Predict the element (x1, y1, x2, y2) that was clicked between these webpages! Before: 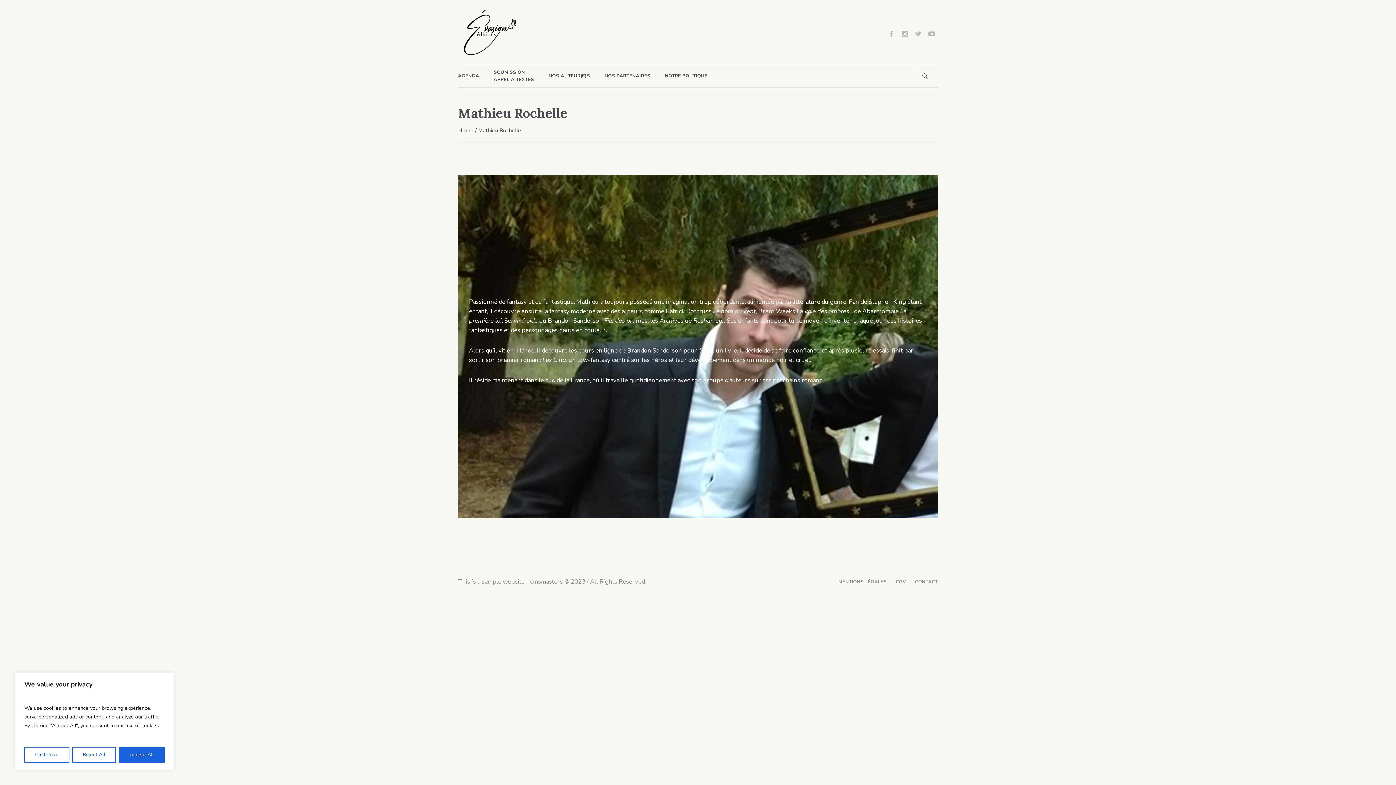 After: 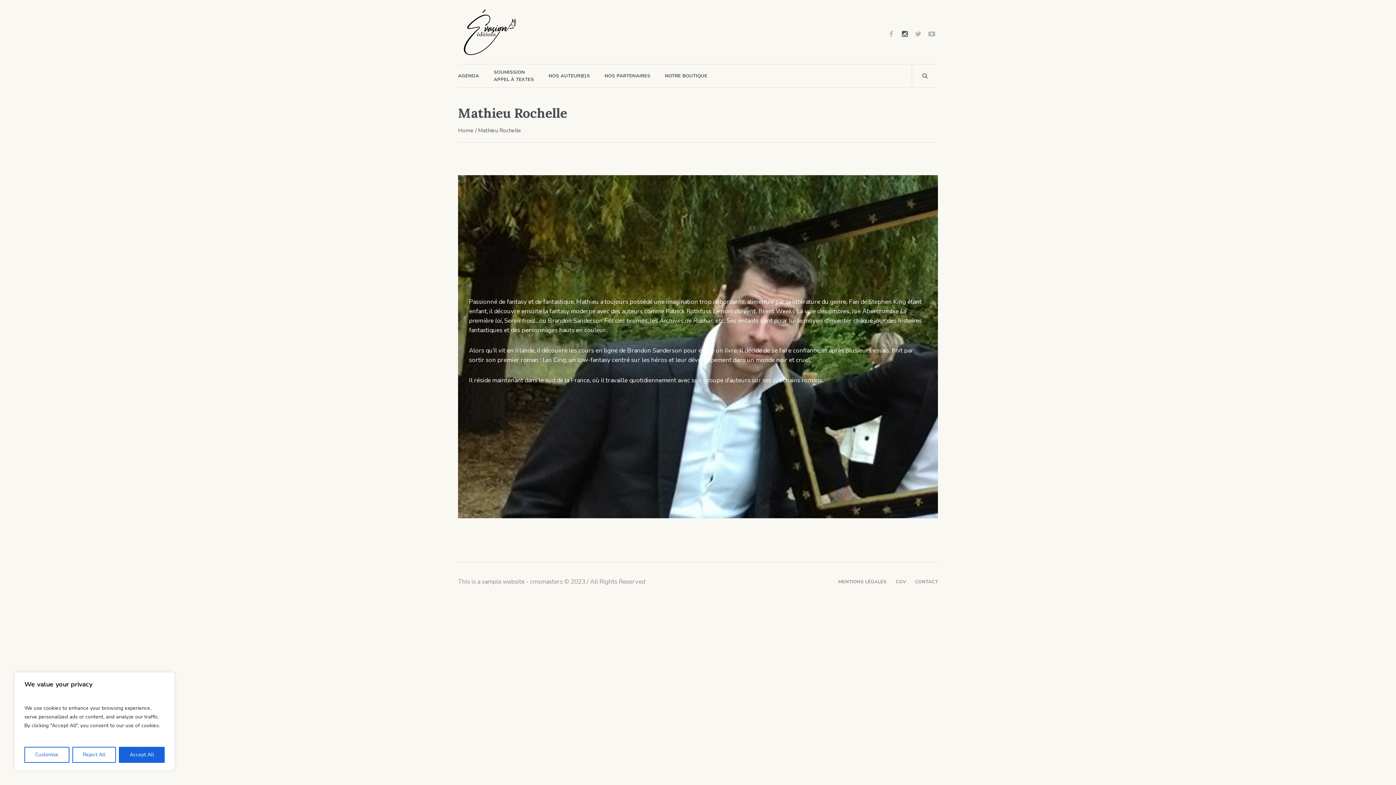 Action: bbox: (900, 29, 909, 38)